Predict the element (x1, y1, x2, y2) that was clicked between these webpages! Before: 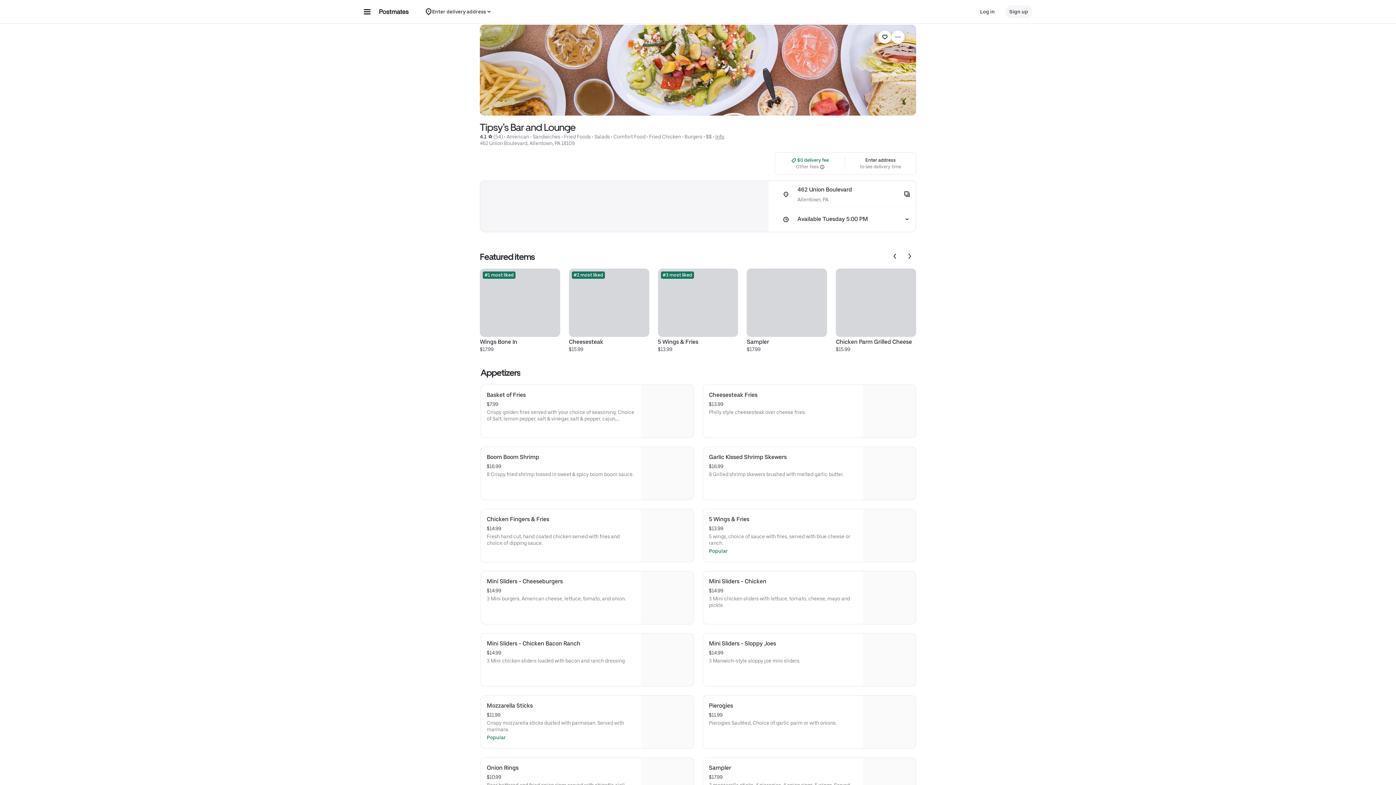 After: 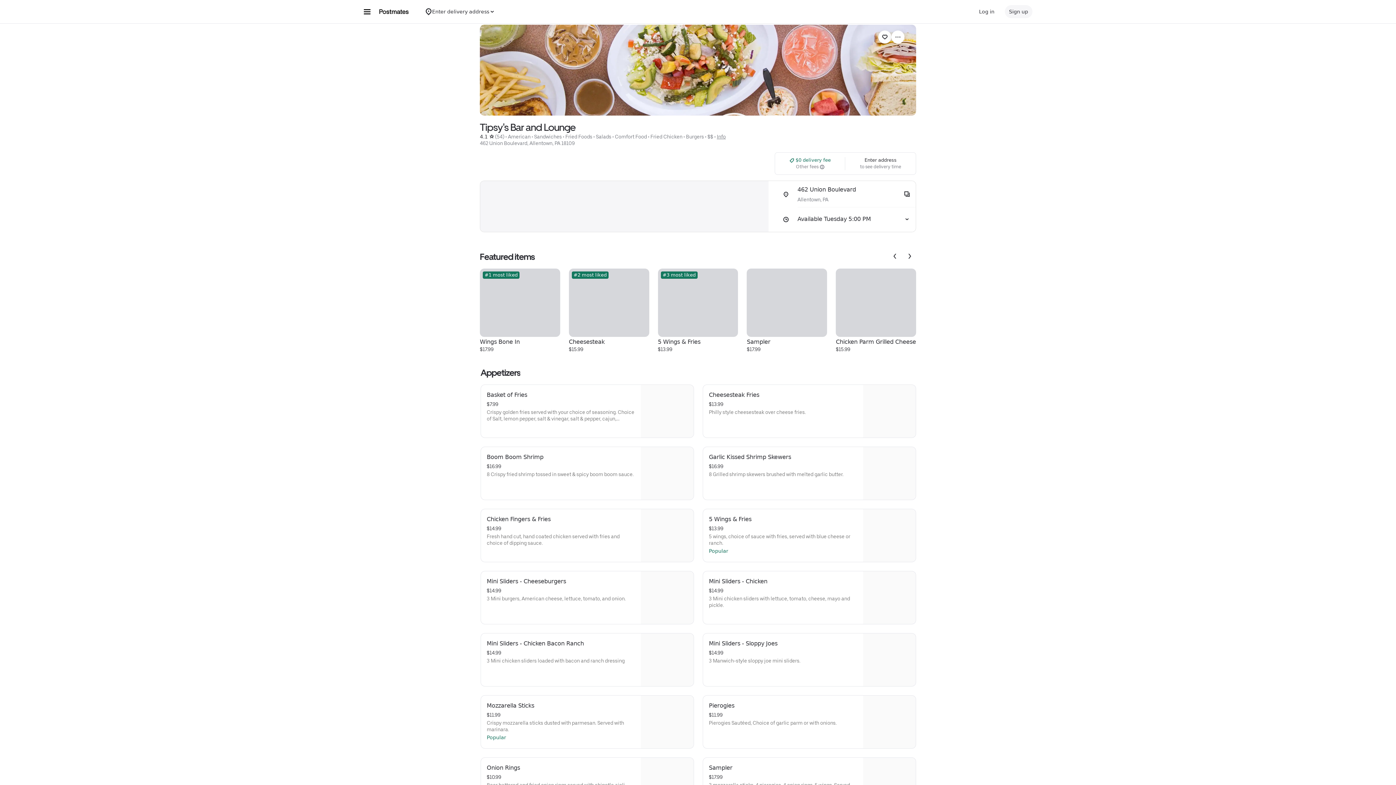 Action: bbox: (836, 268, 916, 352) label: Chicken Parm Grilled Cheese
$15.99